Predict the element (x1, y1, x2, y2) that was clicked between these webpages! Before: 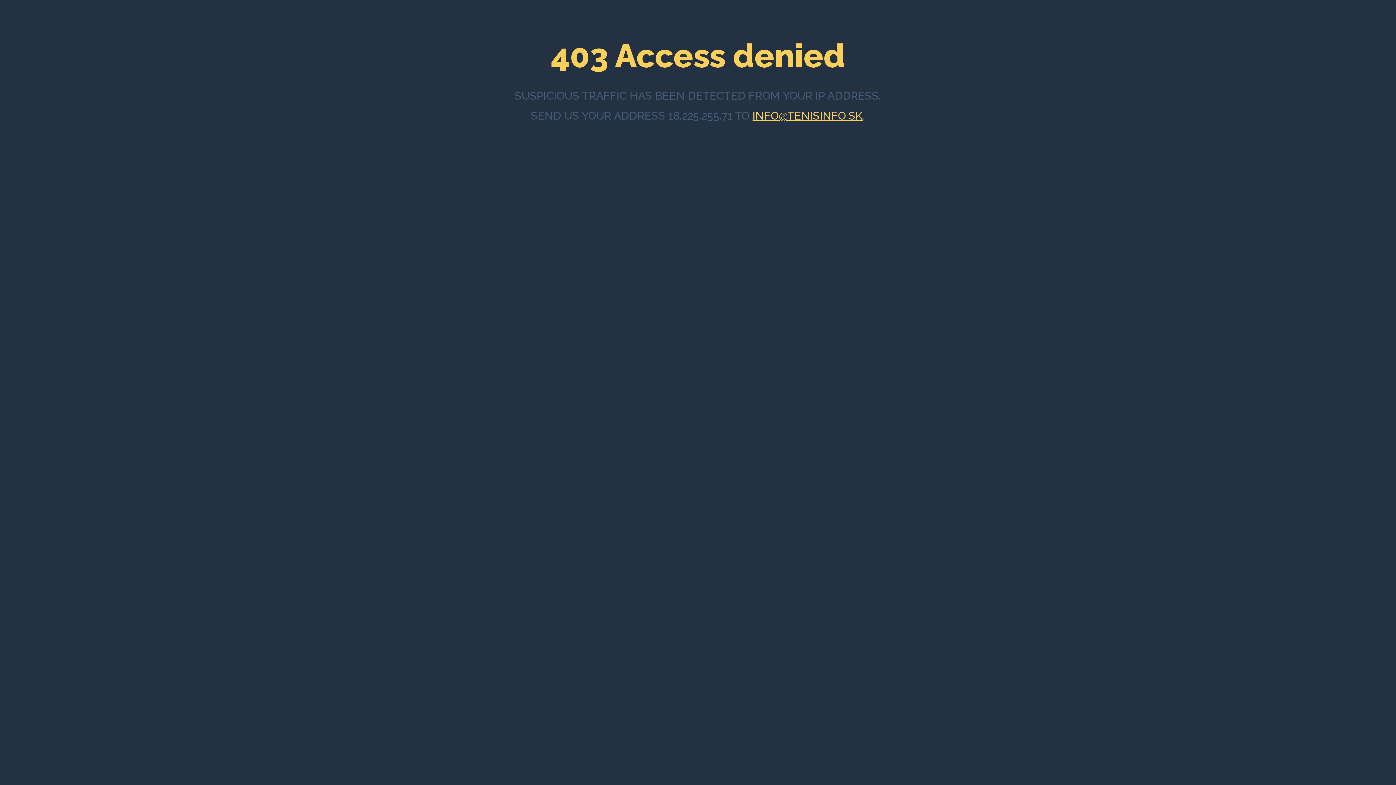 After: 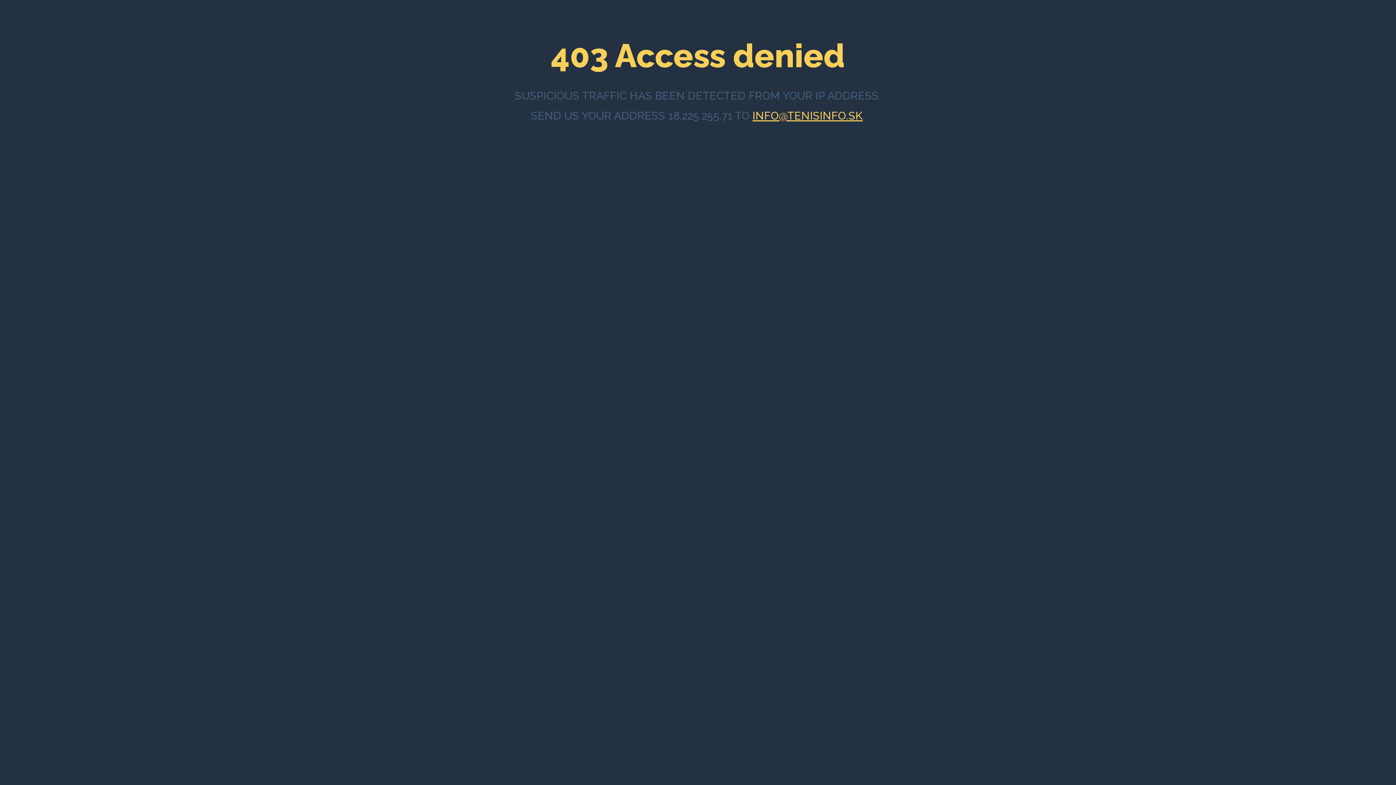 Action: bbox: (752, 109, 862, 122) label: INFO@TENISINFO.SK